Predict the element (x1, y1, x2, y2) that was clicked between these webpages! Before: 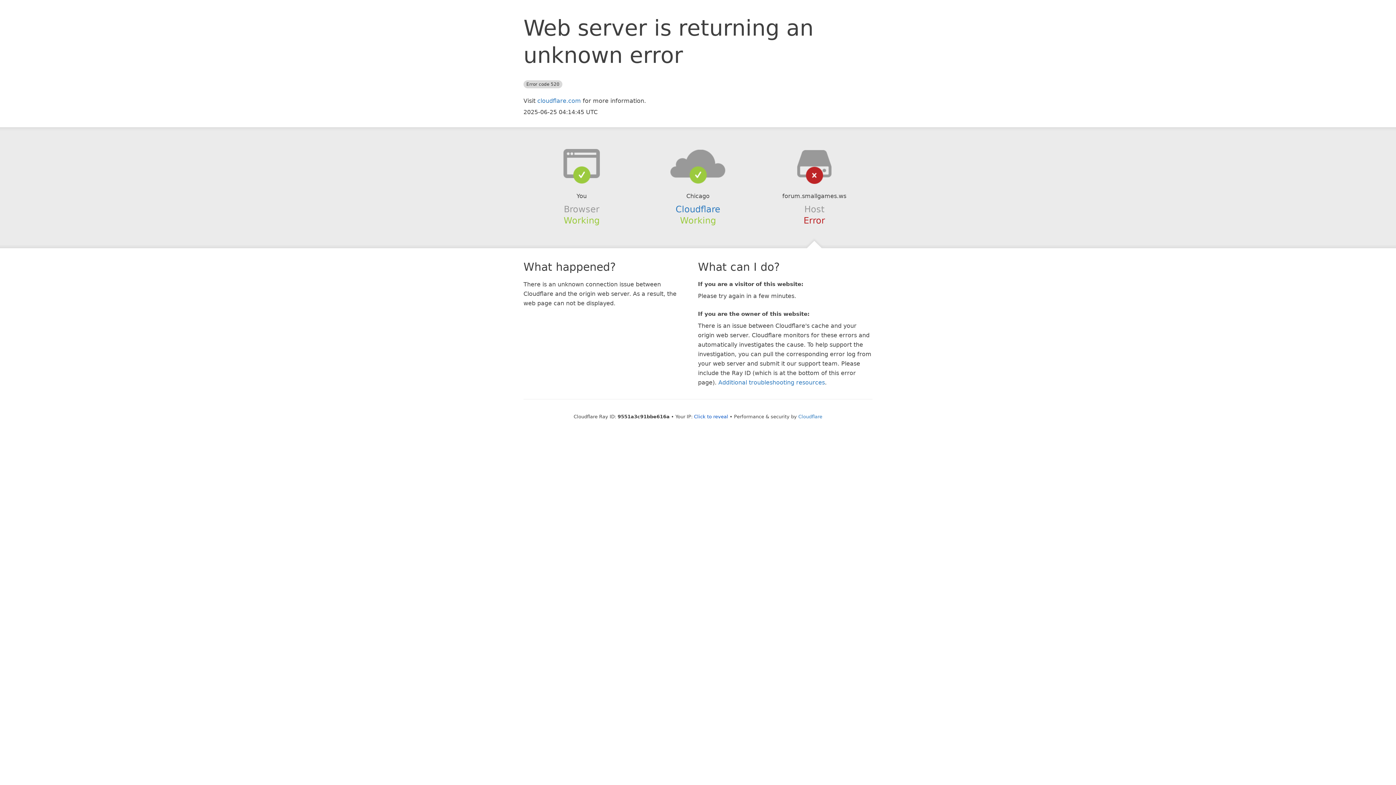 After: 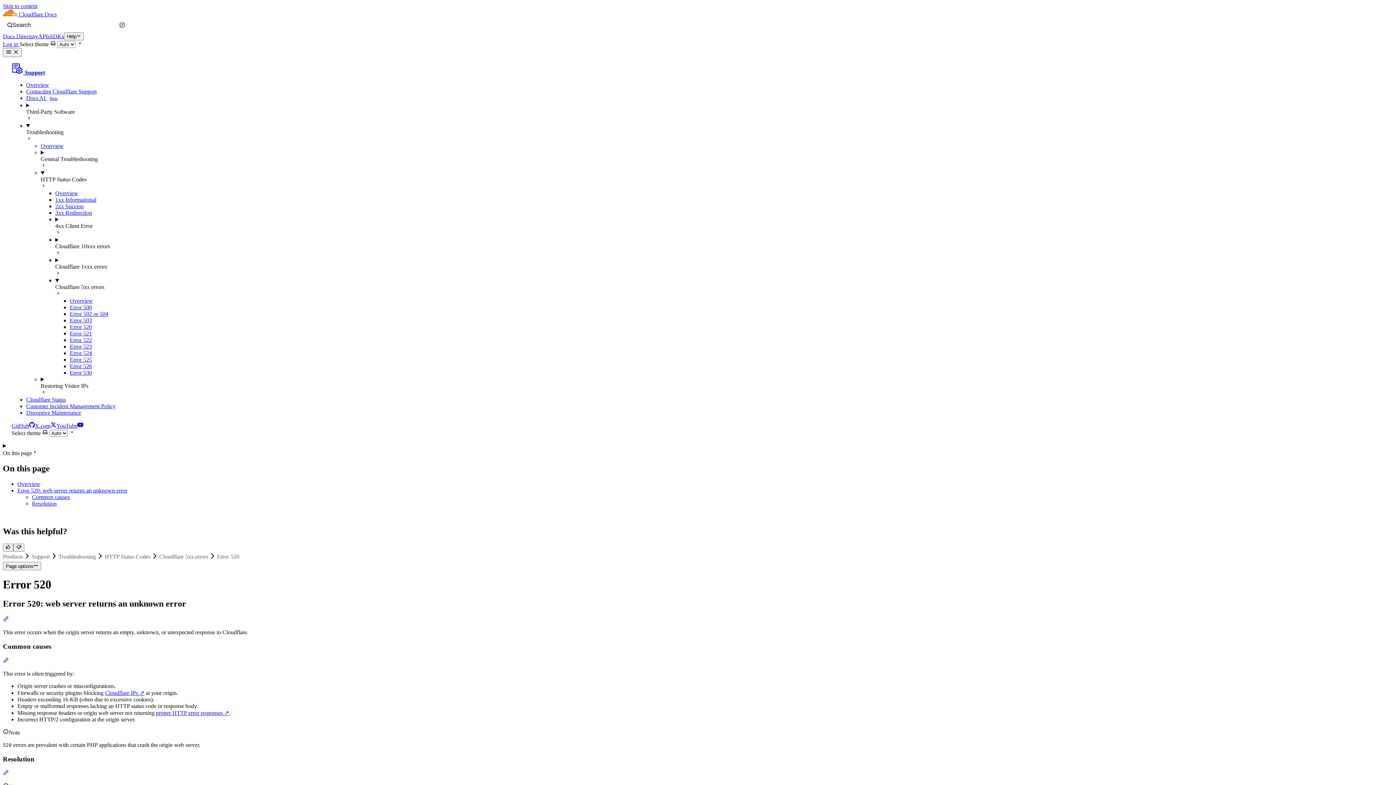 Action: label: Additional troubleshooting resources bbox: (718, 379, 825, 386)